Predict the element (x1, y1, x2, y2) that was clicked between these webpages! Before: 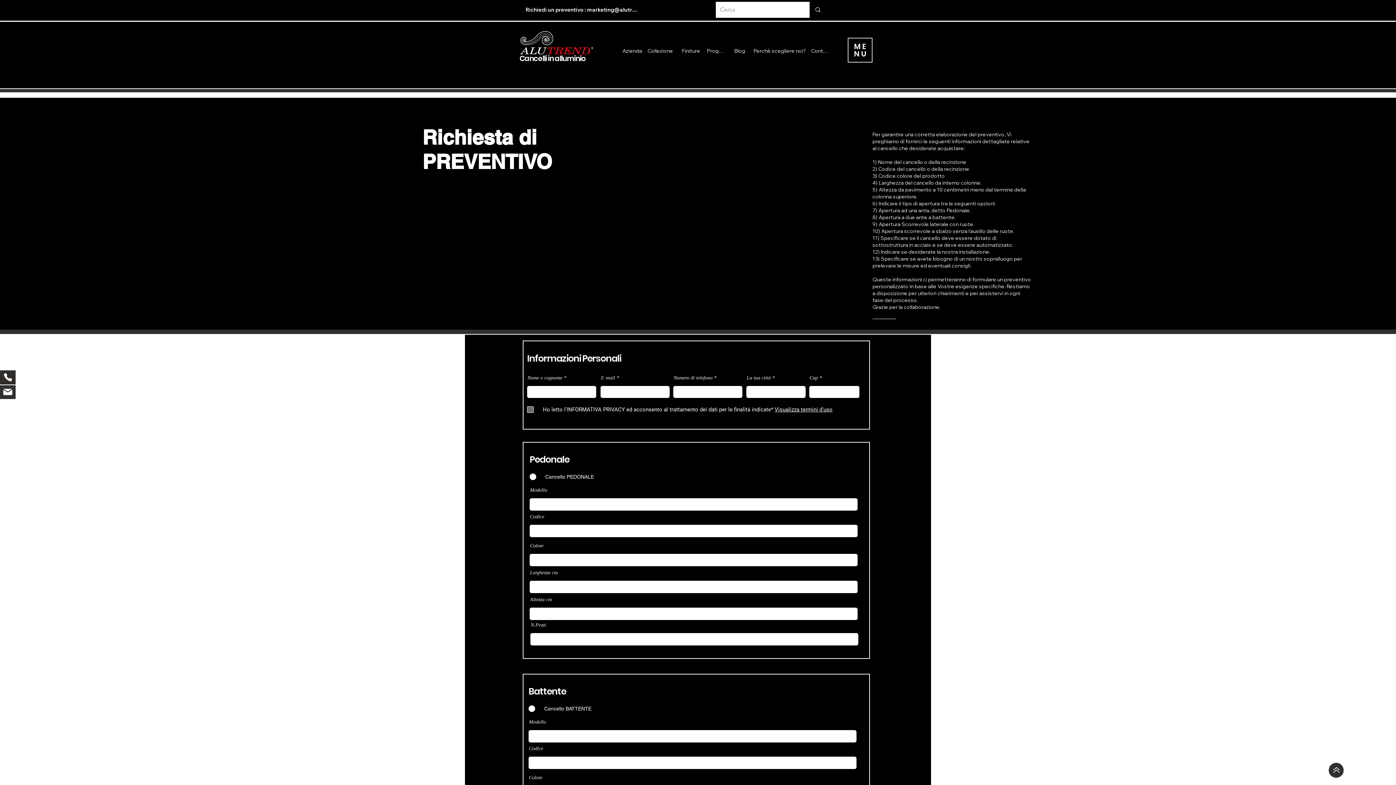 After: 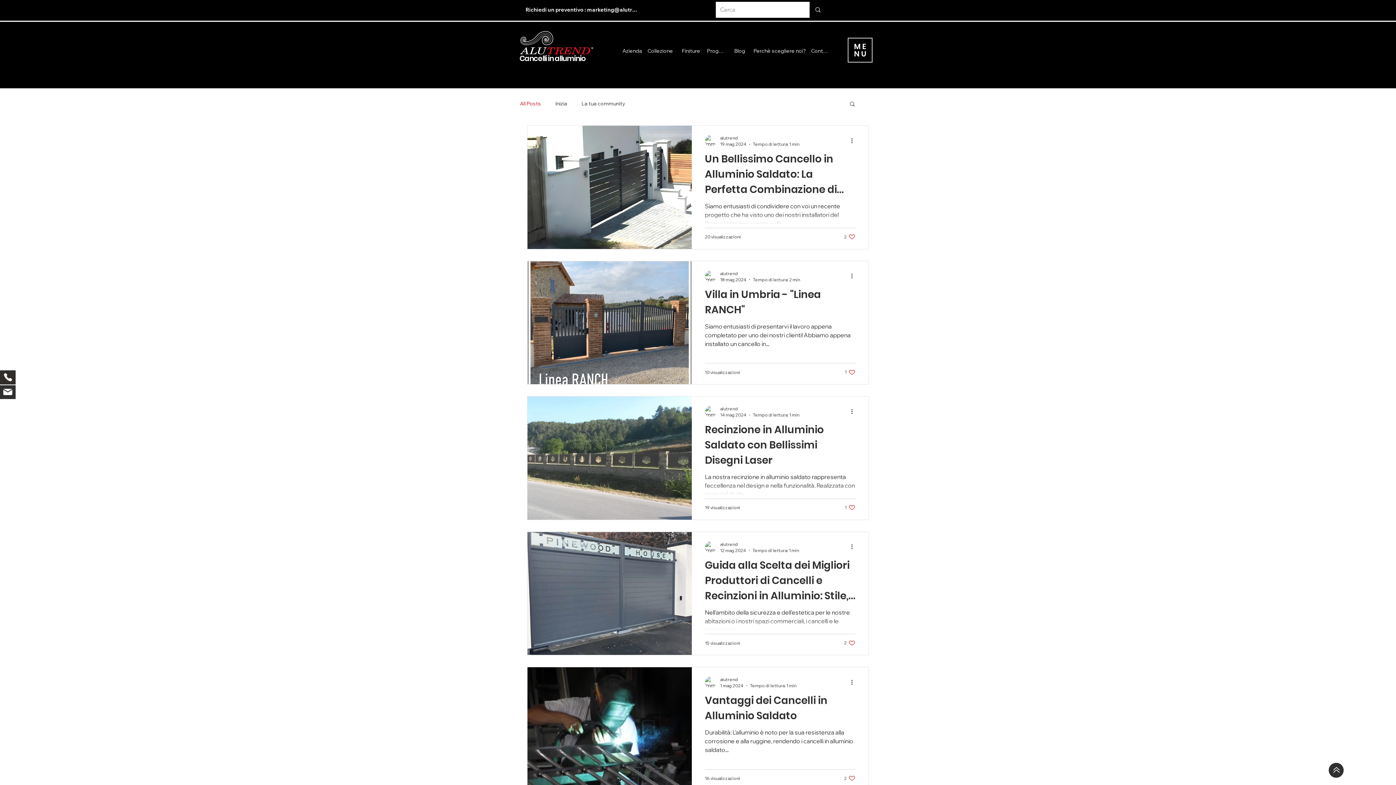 Action: label: Blog bbox: (734, 45, 753, 55)